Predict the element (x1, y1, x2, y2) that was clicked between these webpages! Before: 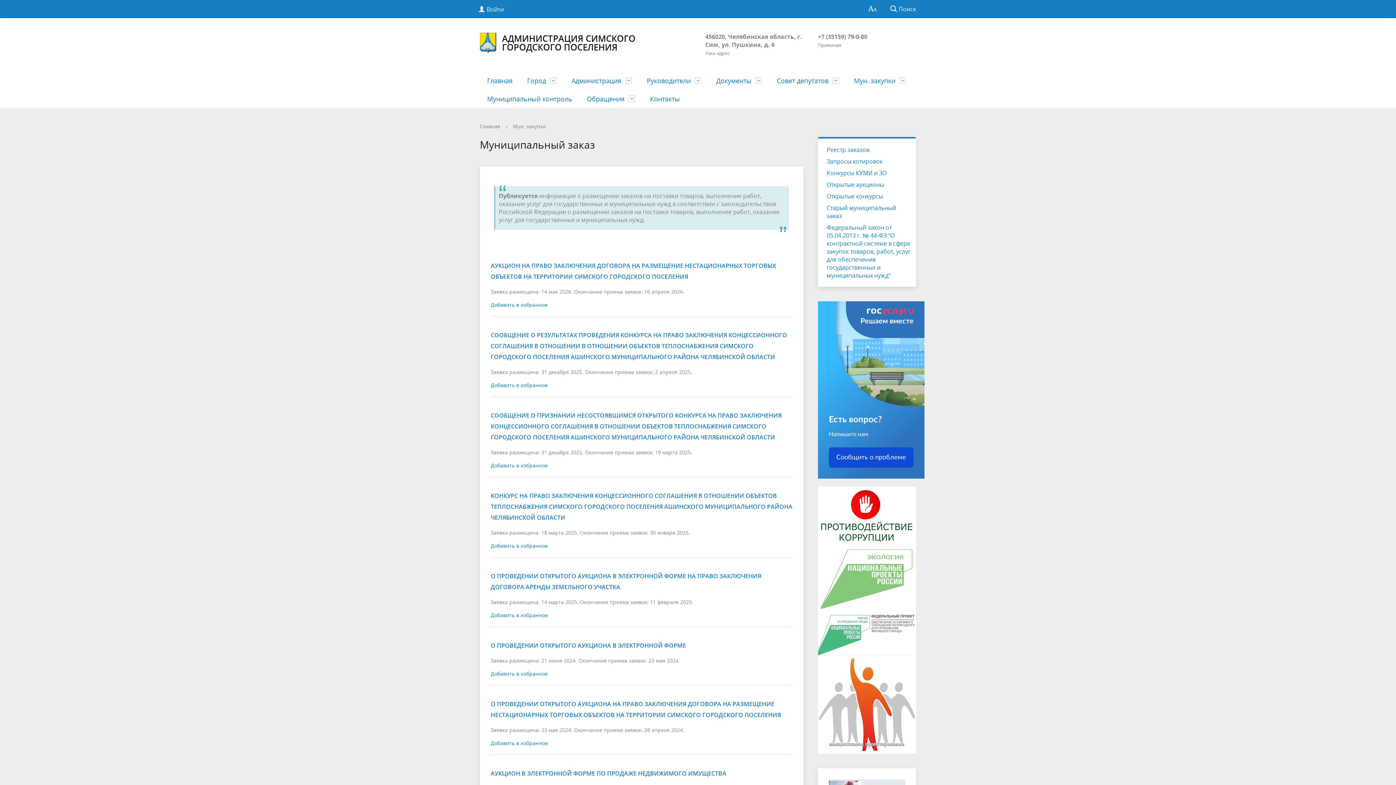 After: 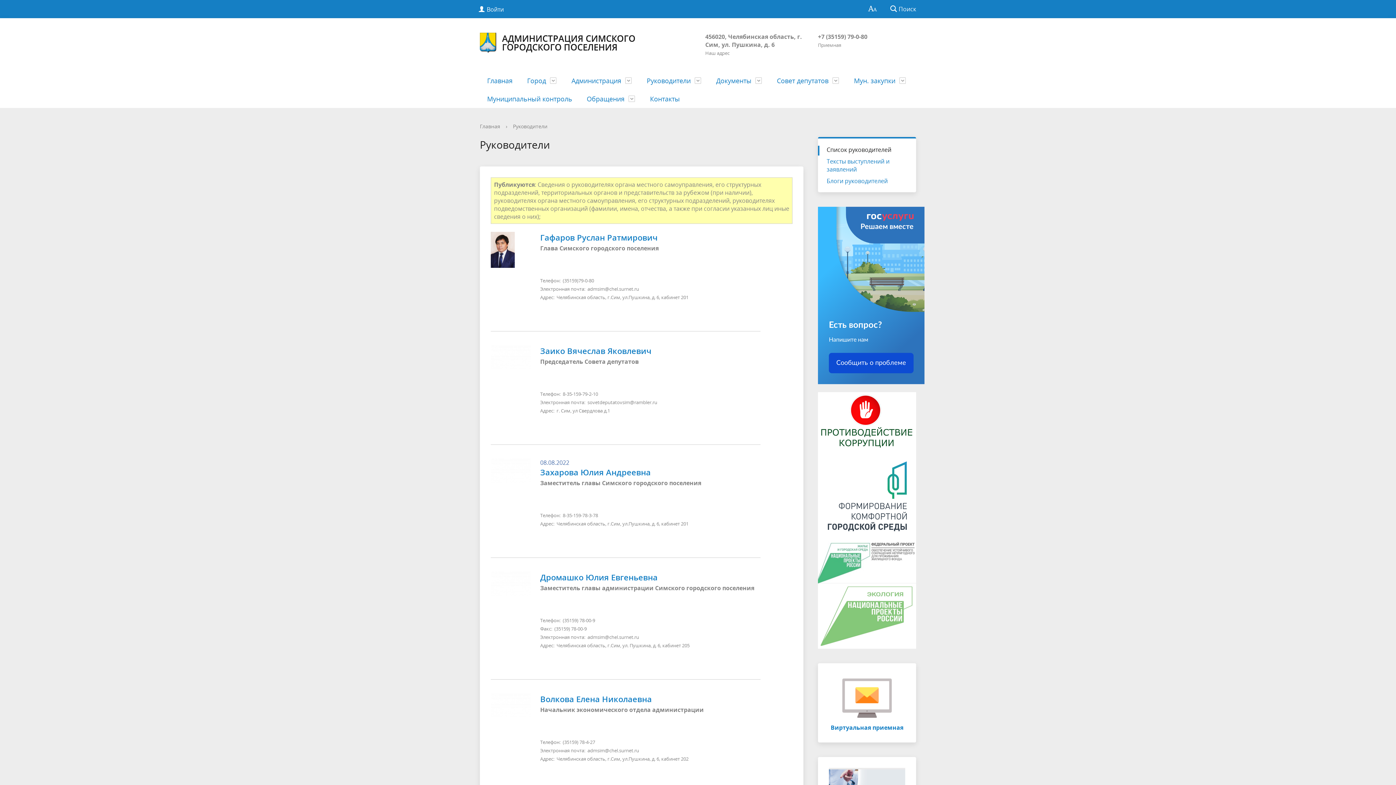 Action: bbox: (639, 71, 709, 89) label: Руководители